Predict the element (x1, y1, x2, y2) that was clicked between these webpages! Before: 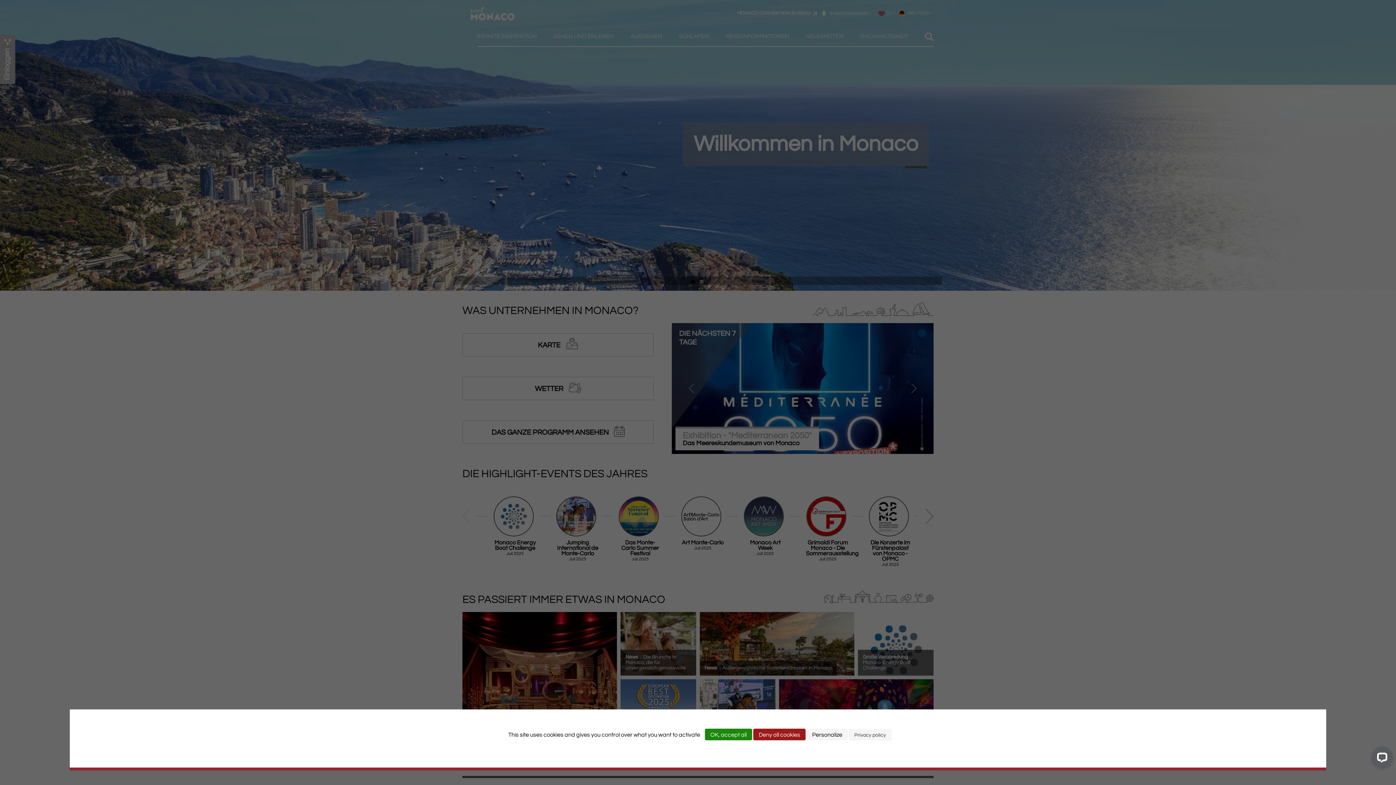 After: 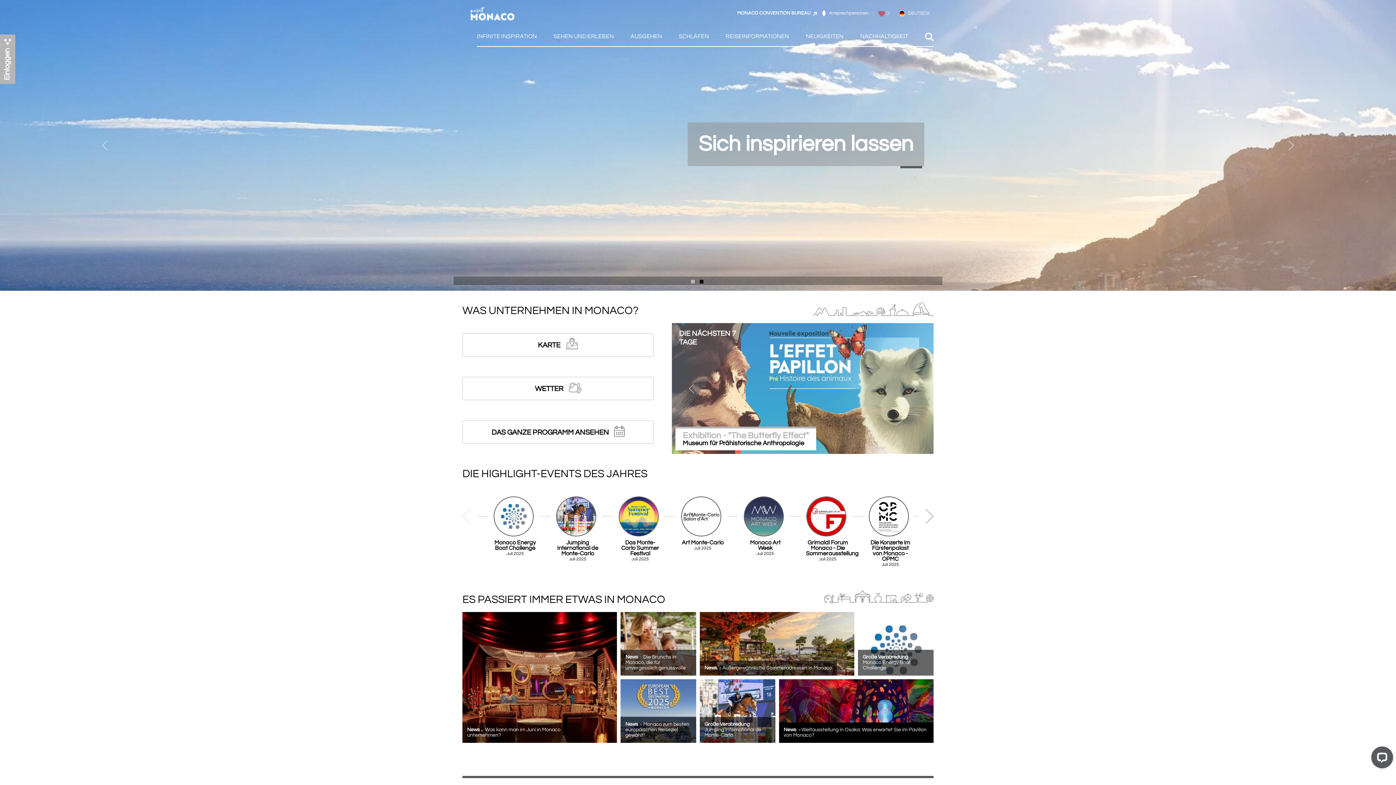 Action: bbox: (753, 729, 805, 740) label: Cookies : Deny all cookies